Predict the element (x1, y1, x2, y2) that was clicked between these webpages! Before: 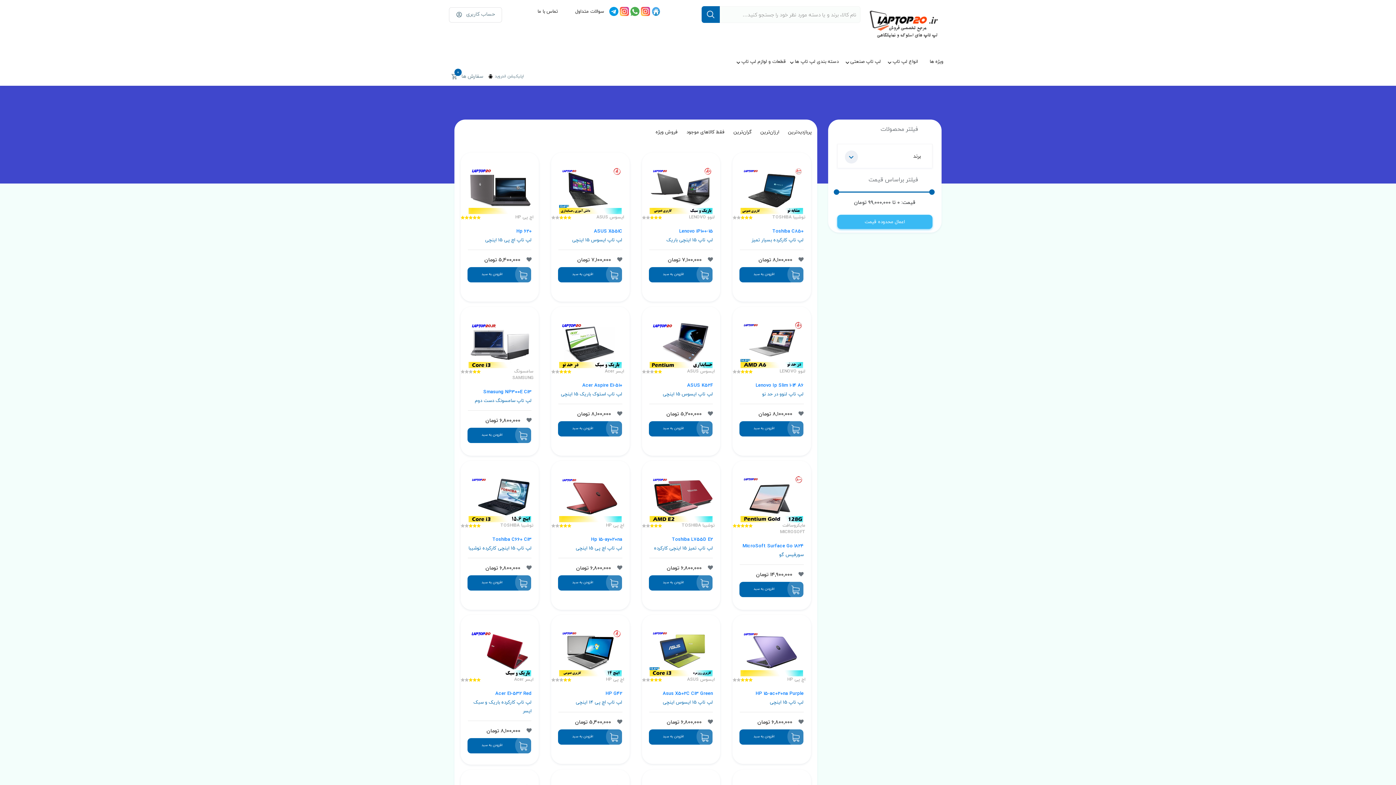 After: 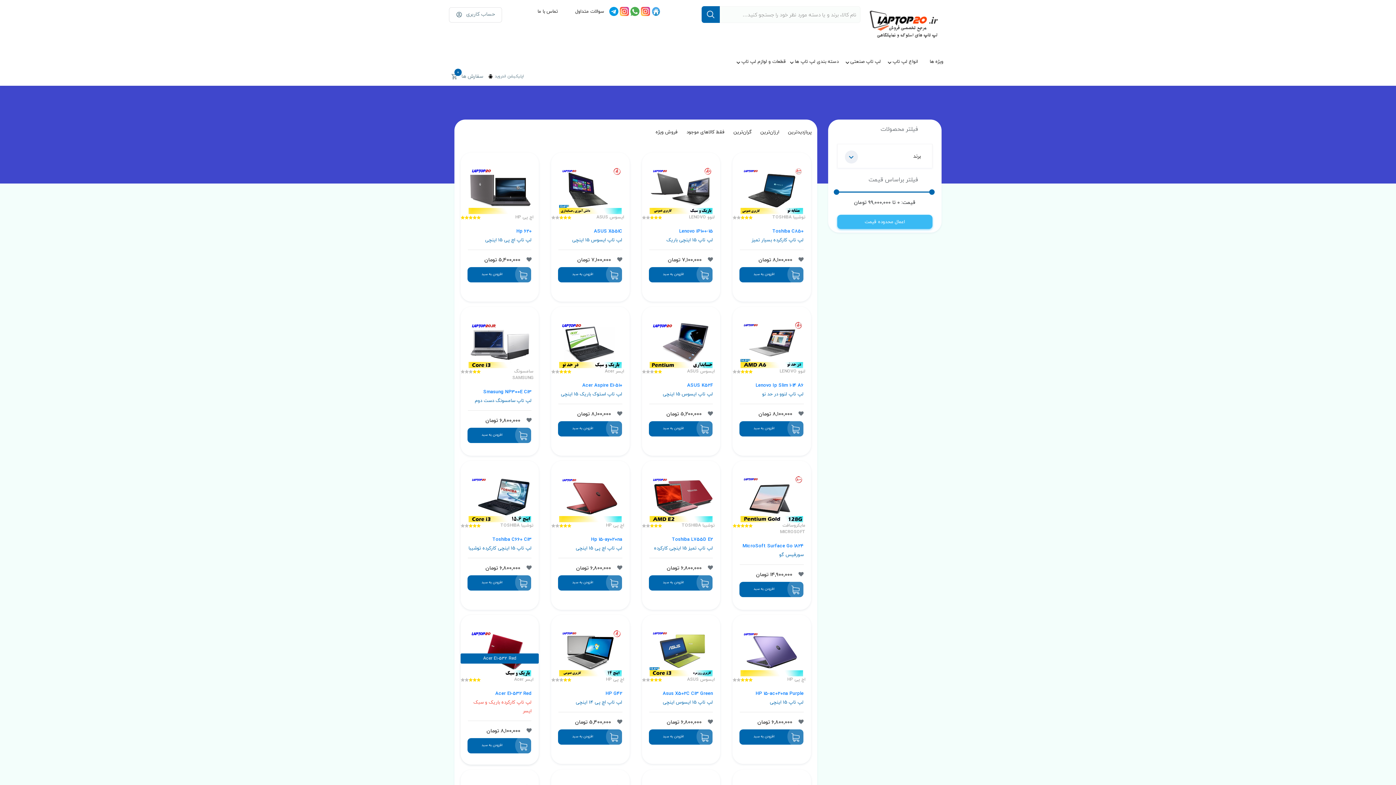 Action: label: Acer E1-532 Red
لپ تاپ کارکرده باریک و سبک ایسر bbox: (468, 689, 531, 715)